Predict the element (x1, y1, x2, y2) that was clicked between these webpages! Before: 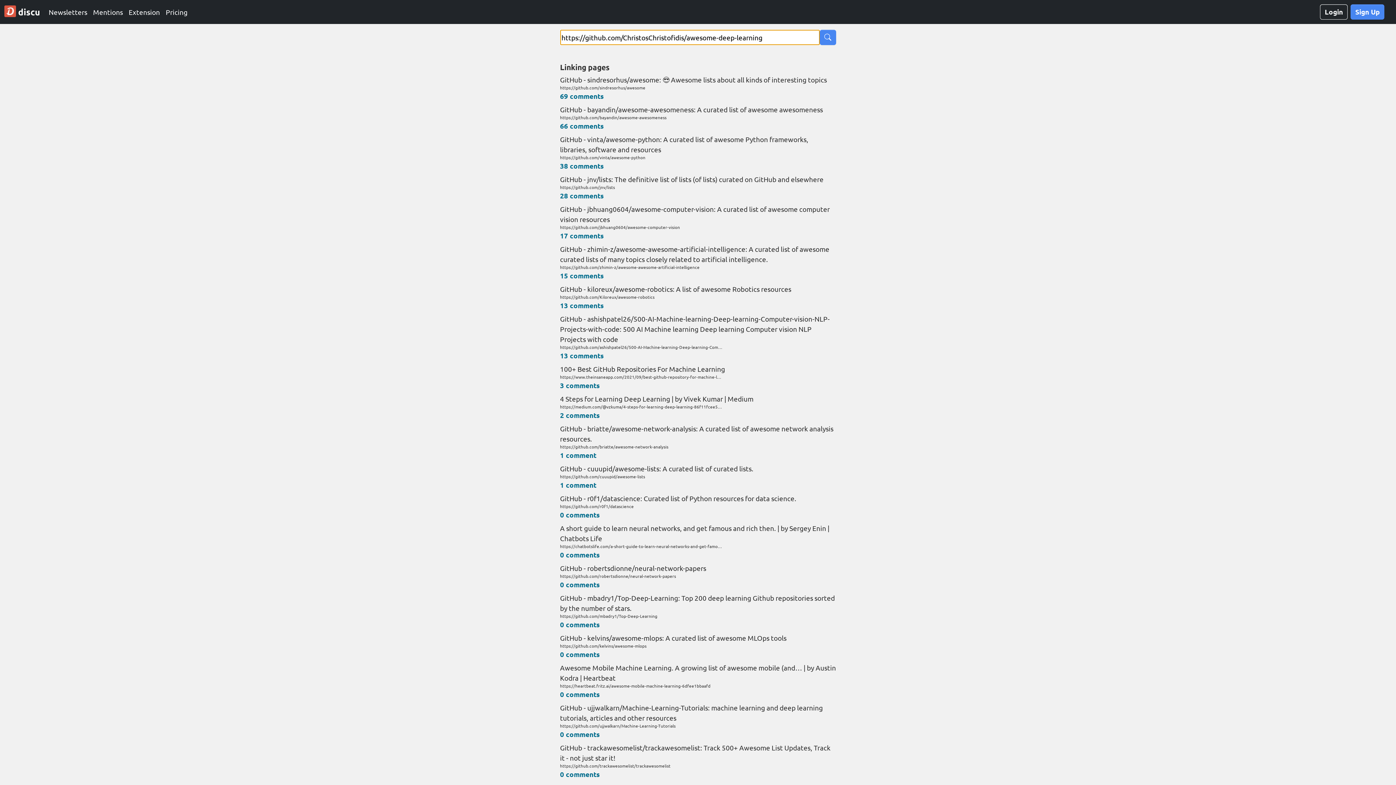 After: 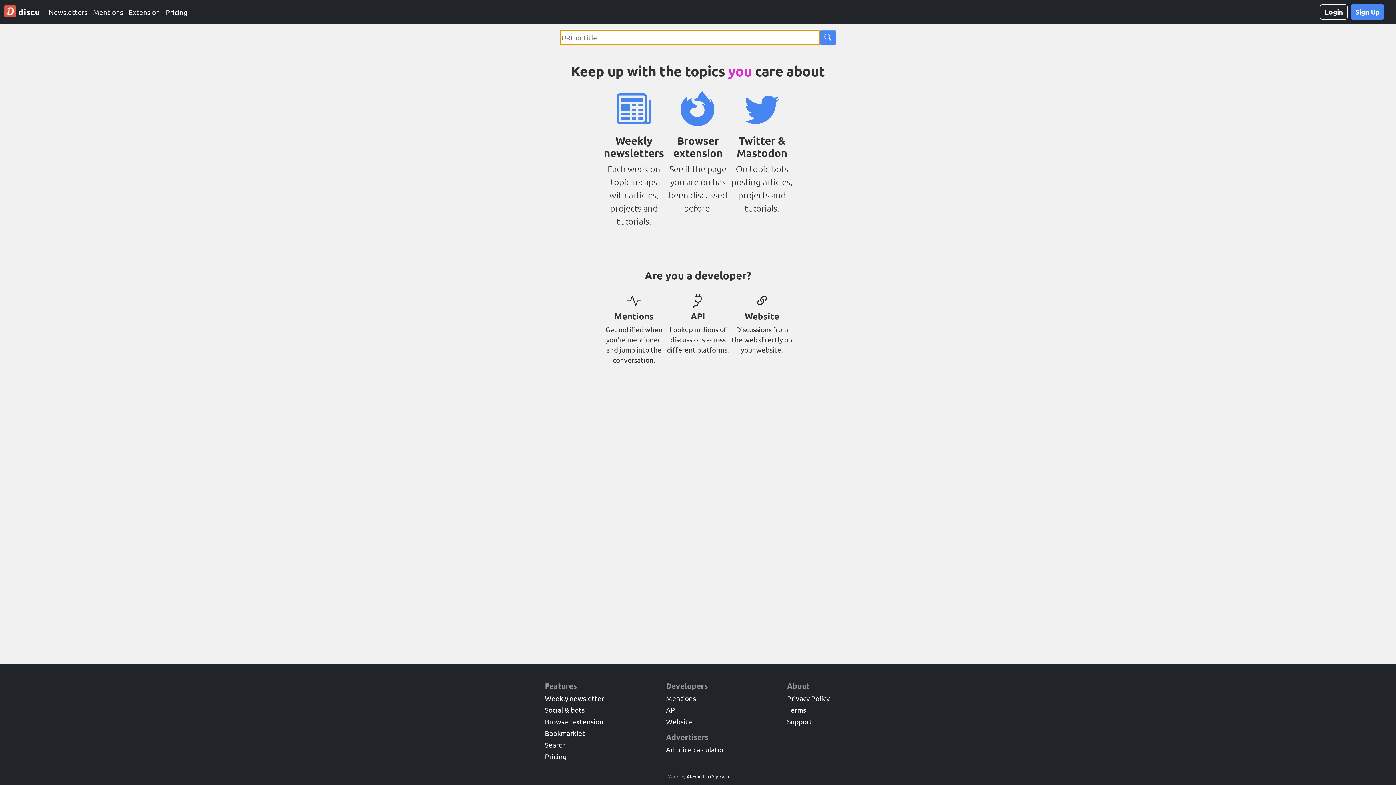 Action: label:  discu bbox: (4, 3, 40, 20)